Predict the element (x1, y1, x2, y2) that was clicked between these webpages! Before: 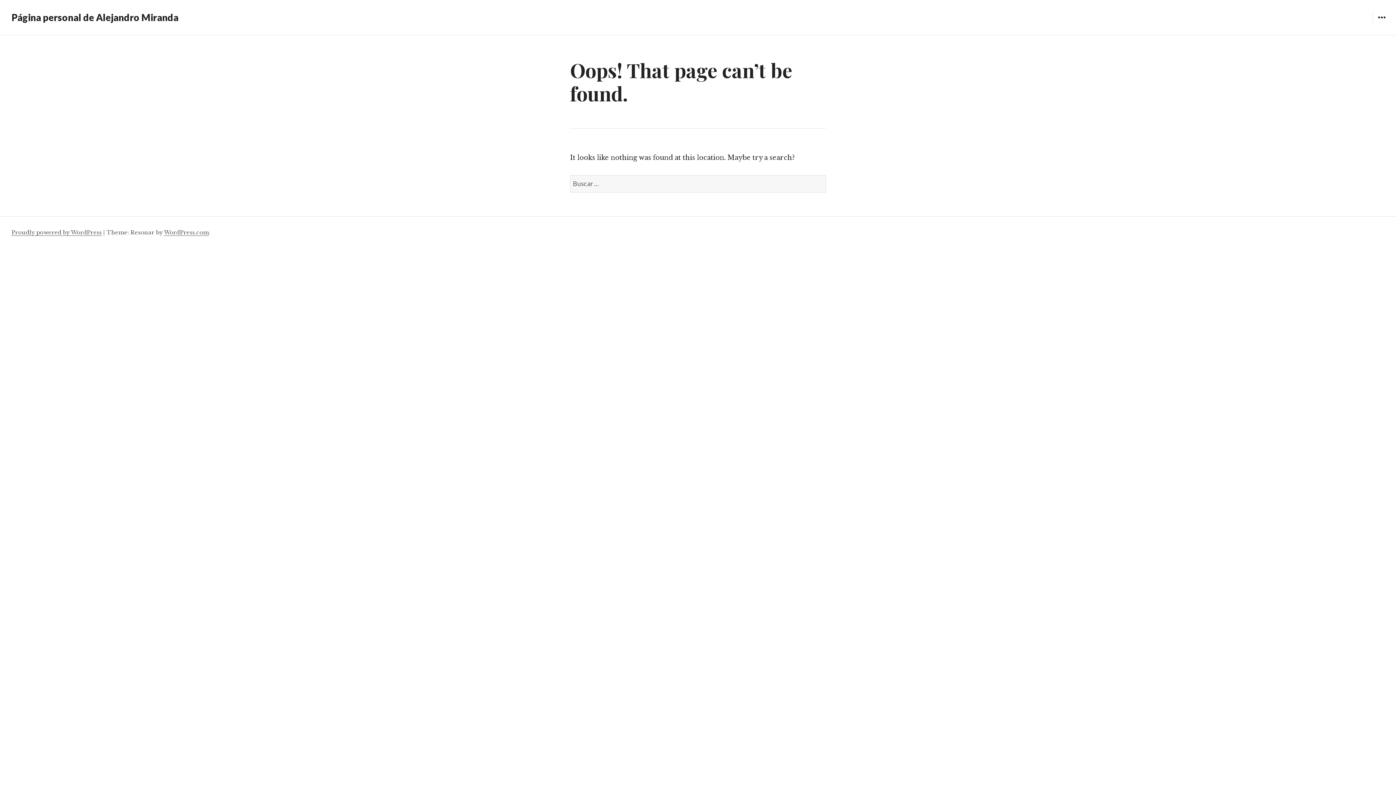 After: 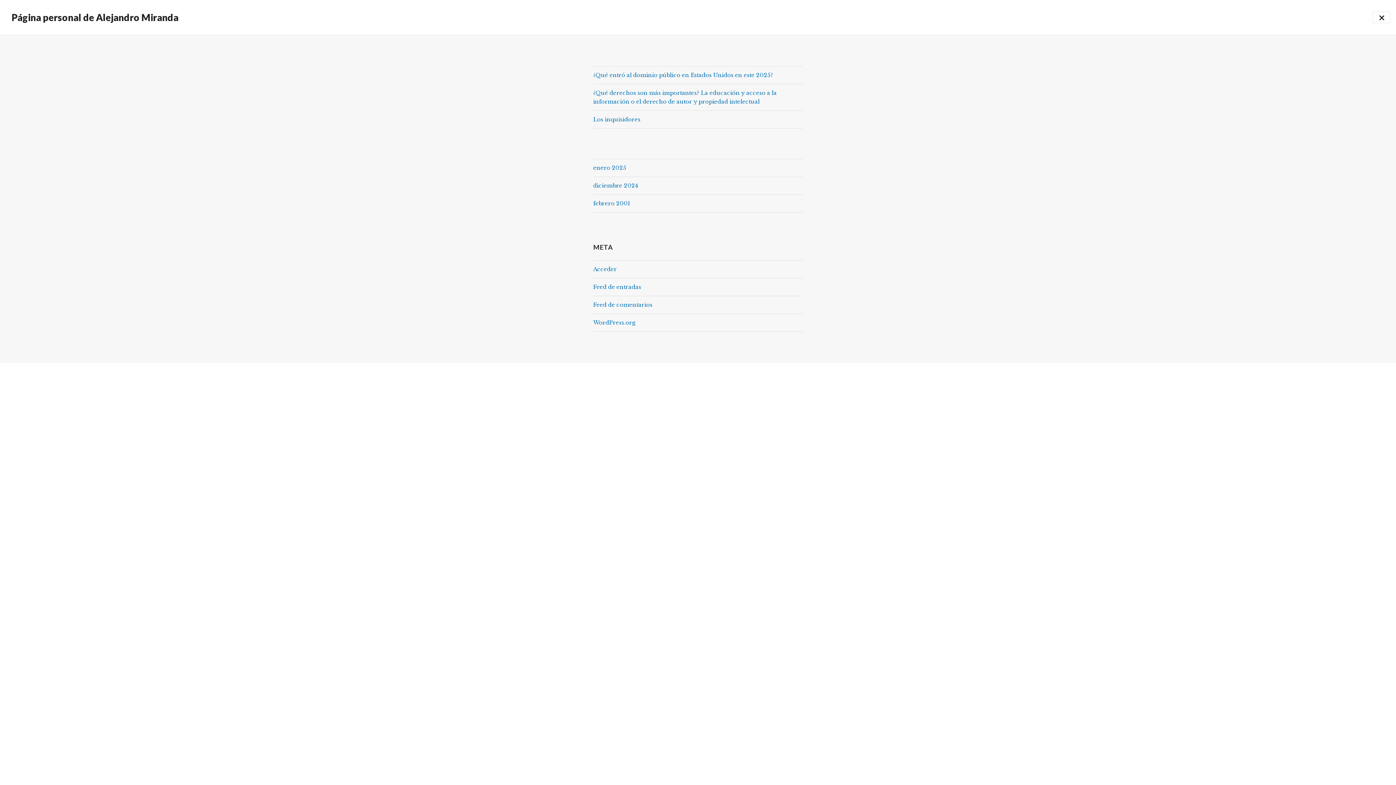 Action: label: WIDGETS bbox: (1373, 11, 1390, 23)